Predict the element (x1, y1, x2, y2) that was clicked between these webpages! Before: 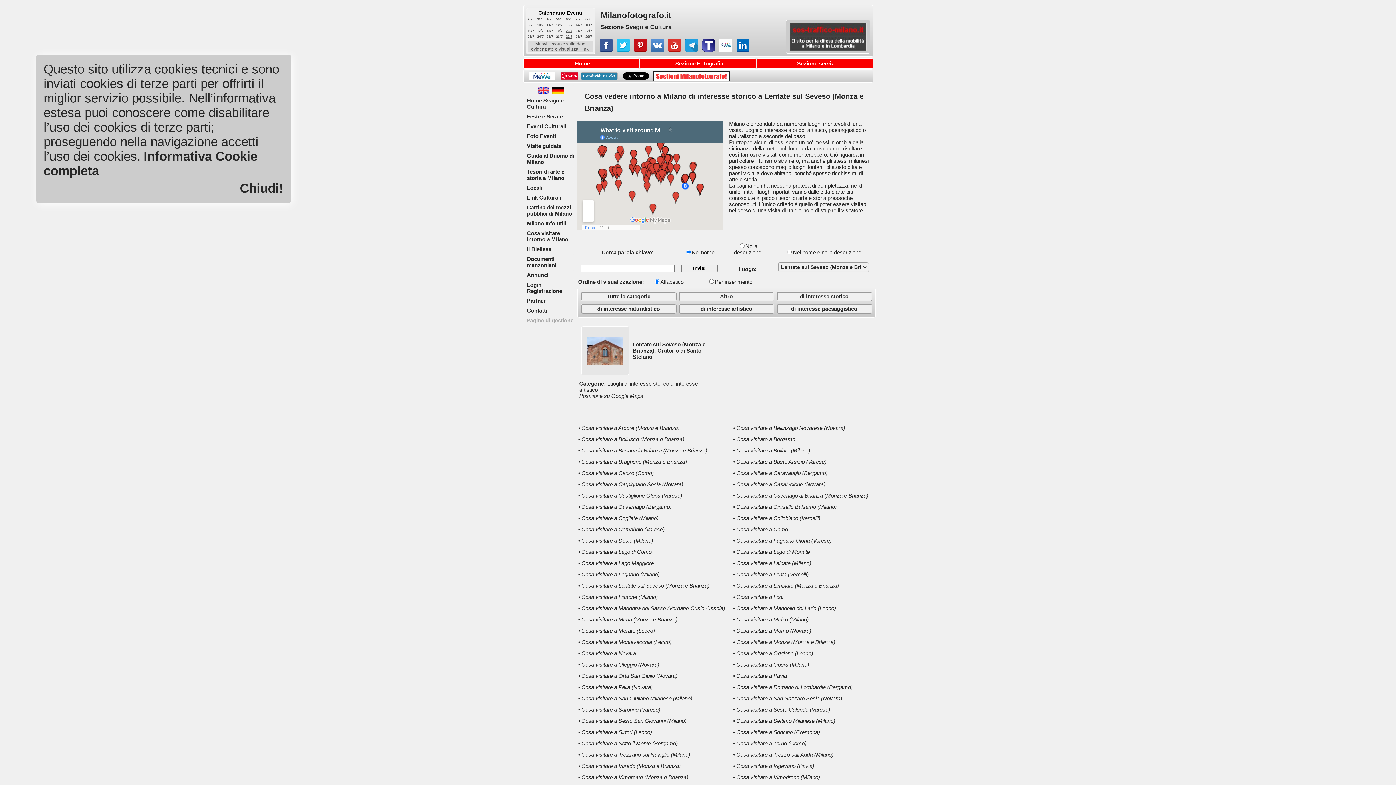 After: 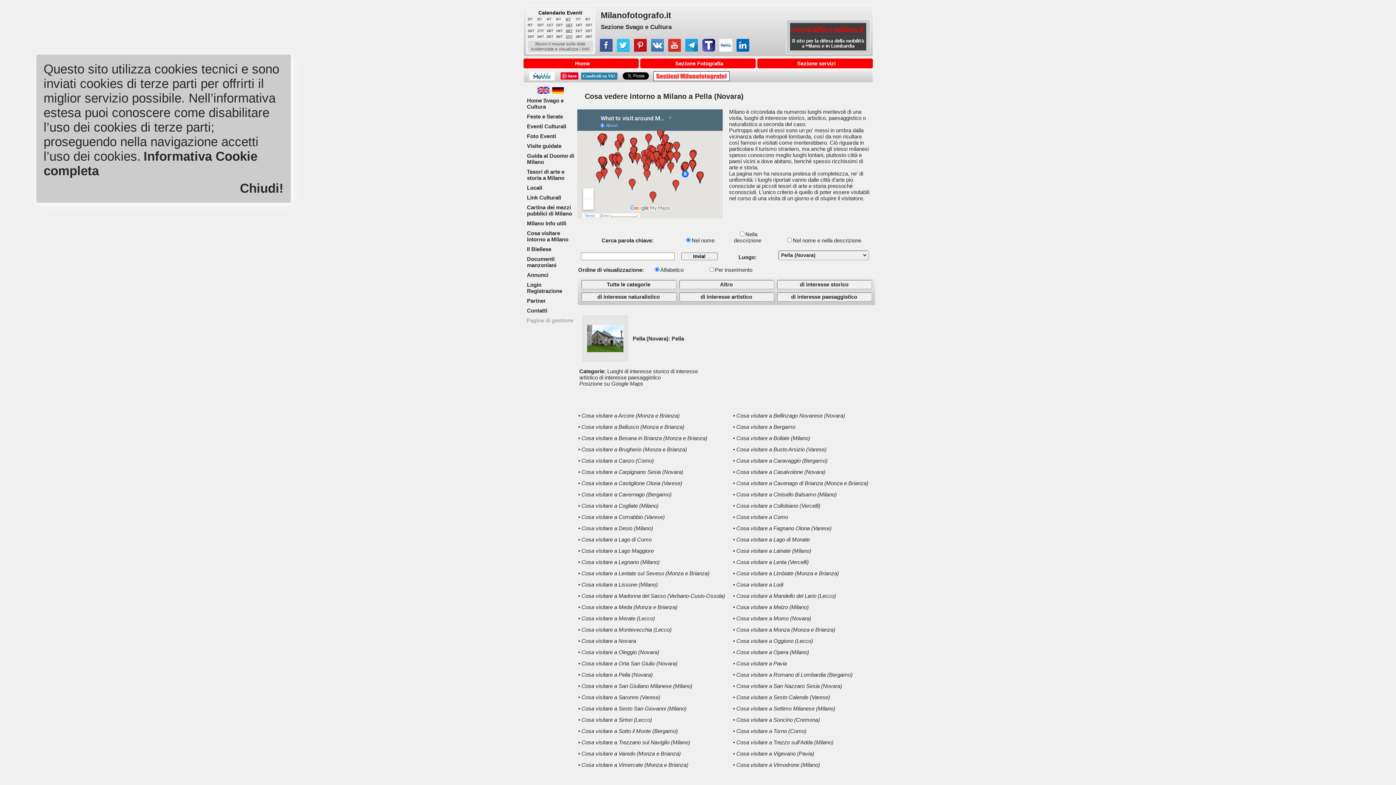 Action: bbox: (578, 684, 652, 690) label: • Cosa visitare a Pella (Novara)